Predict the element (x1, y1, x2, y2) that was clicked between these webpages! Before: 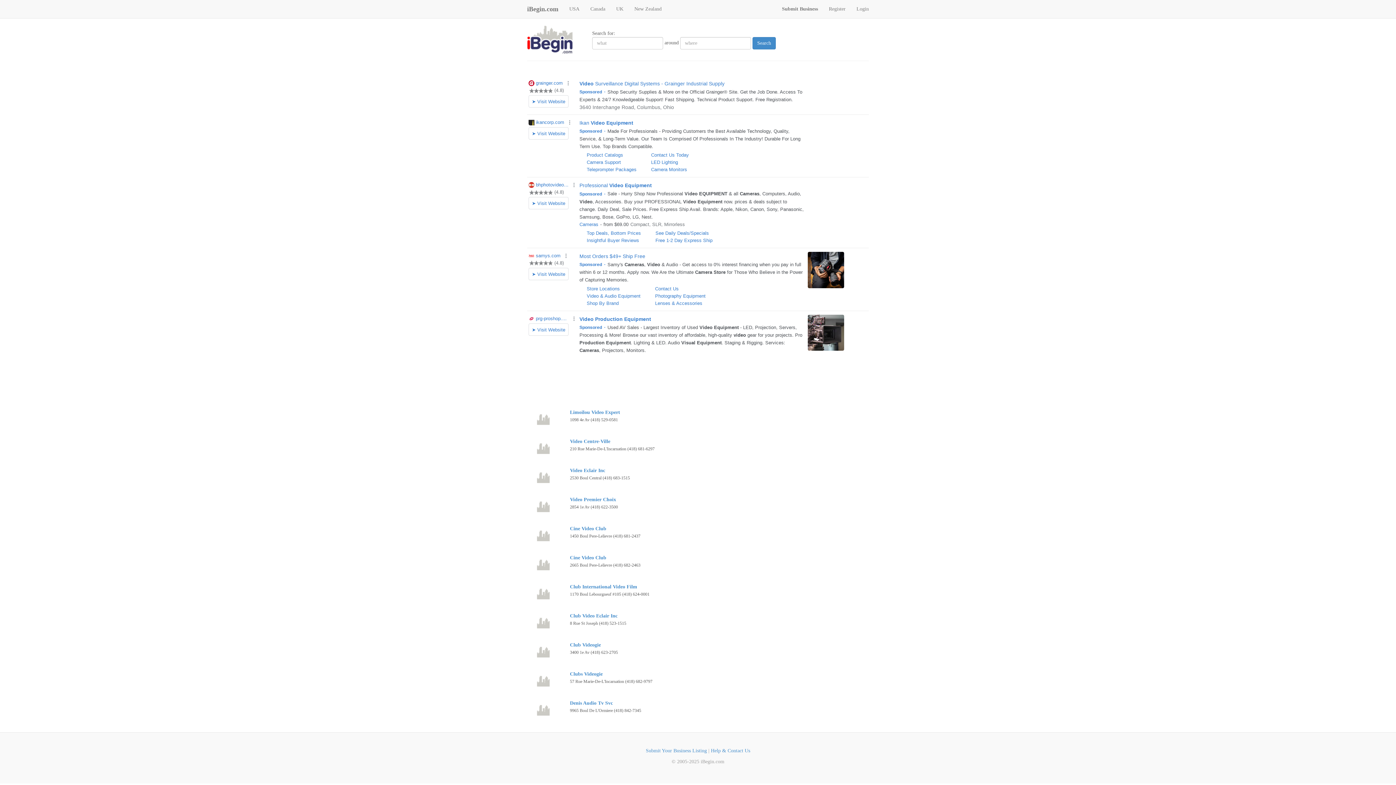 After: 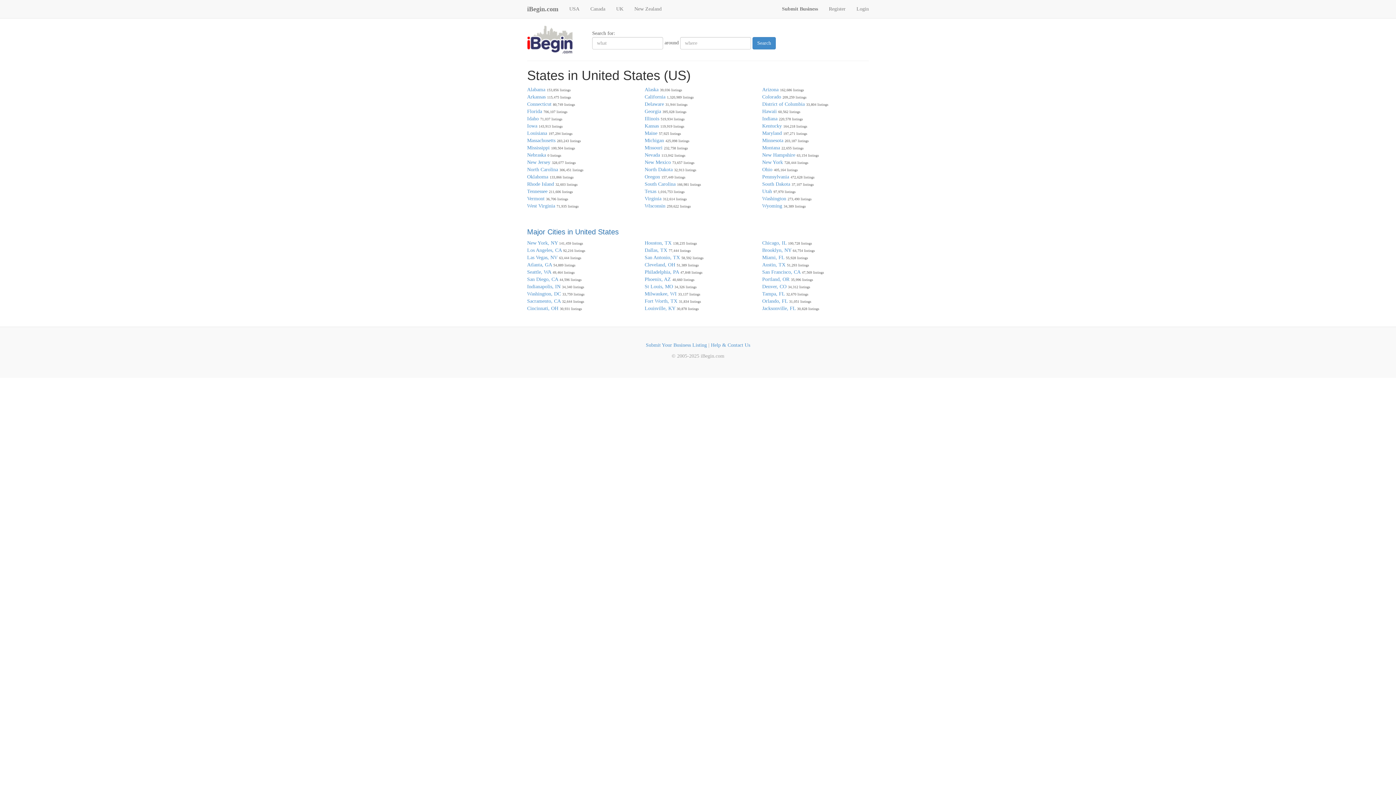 Action: label: USA bbox: (564, 0, 585, 18)